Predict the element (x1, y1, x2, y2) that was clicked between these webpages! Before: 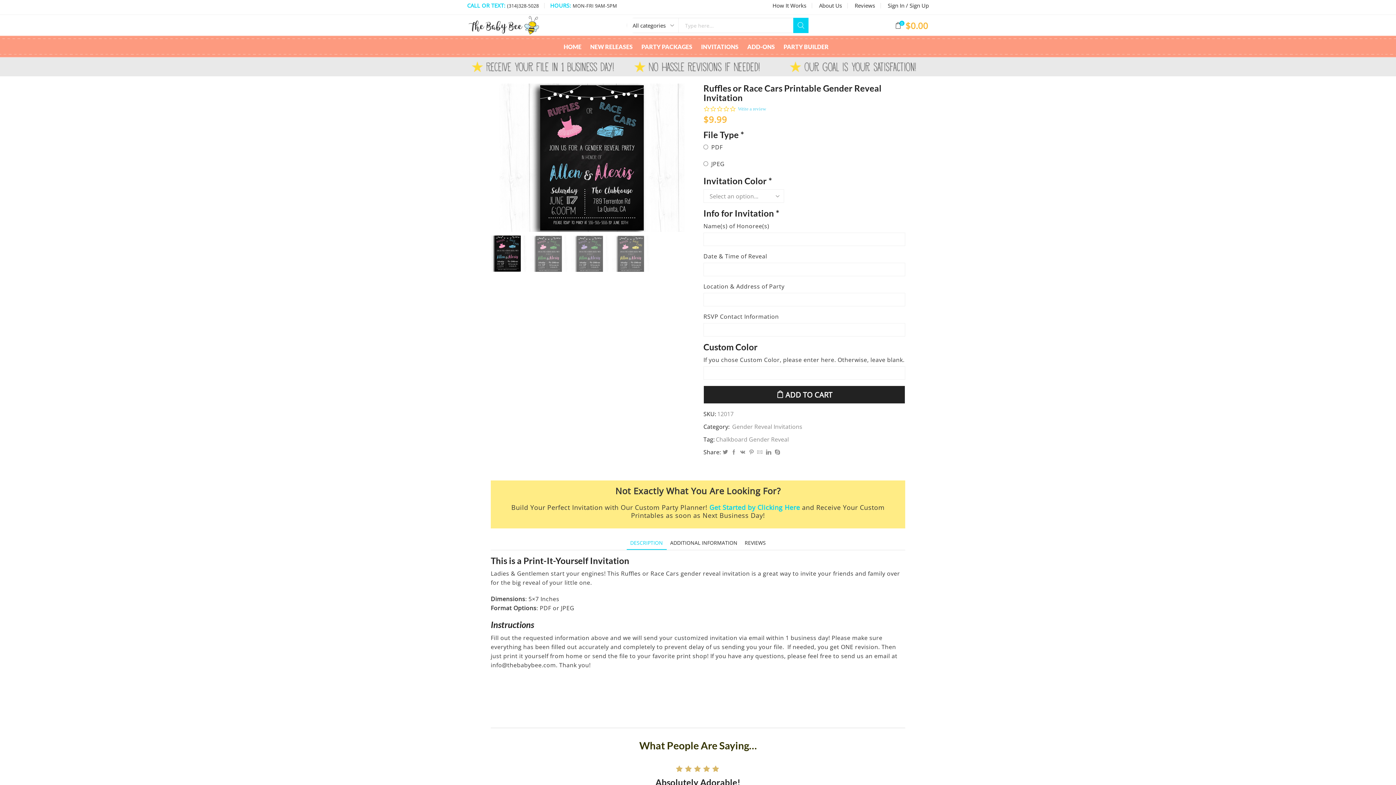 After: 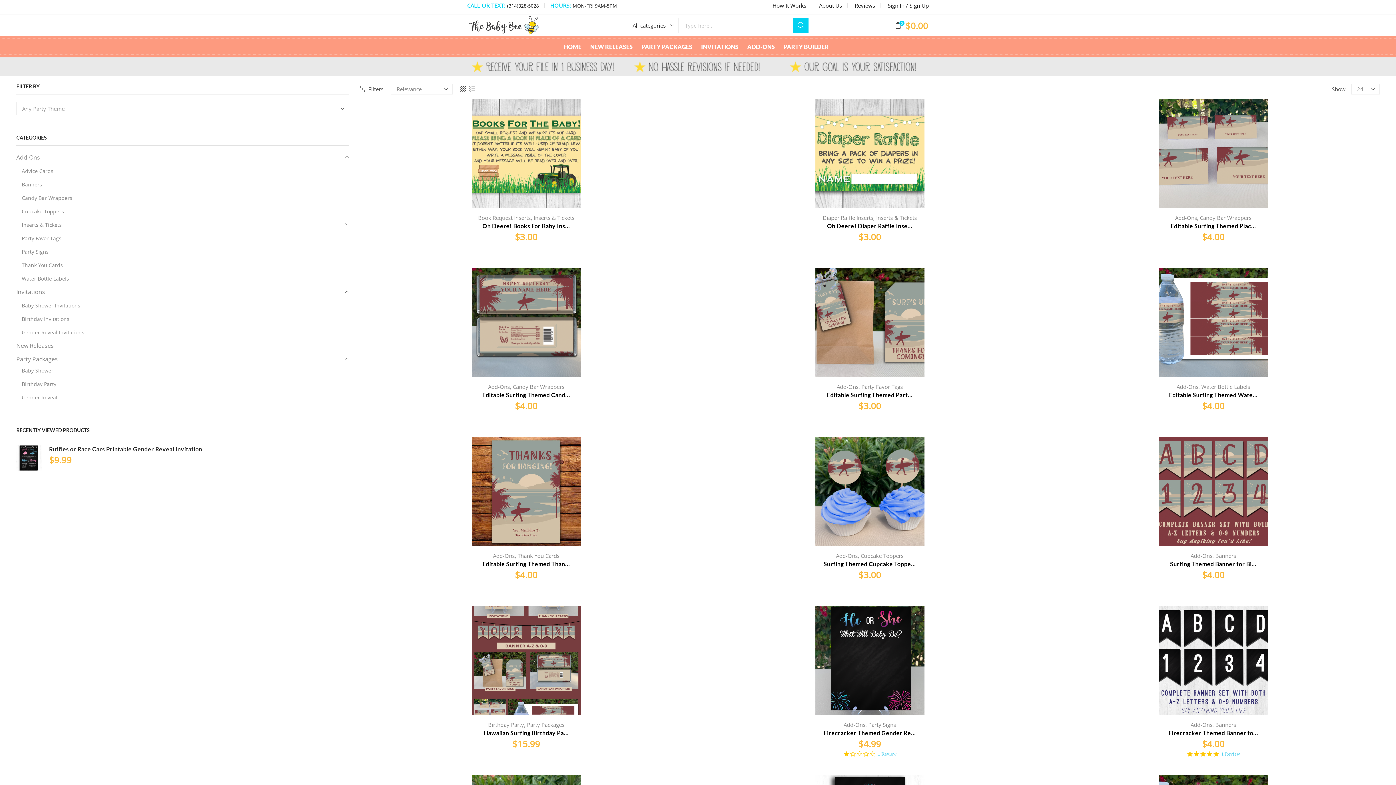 Action: label: SEARCH bbox: (793, 17, 808, 32)